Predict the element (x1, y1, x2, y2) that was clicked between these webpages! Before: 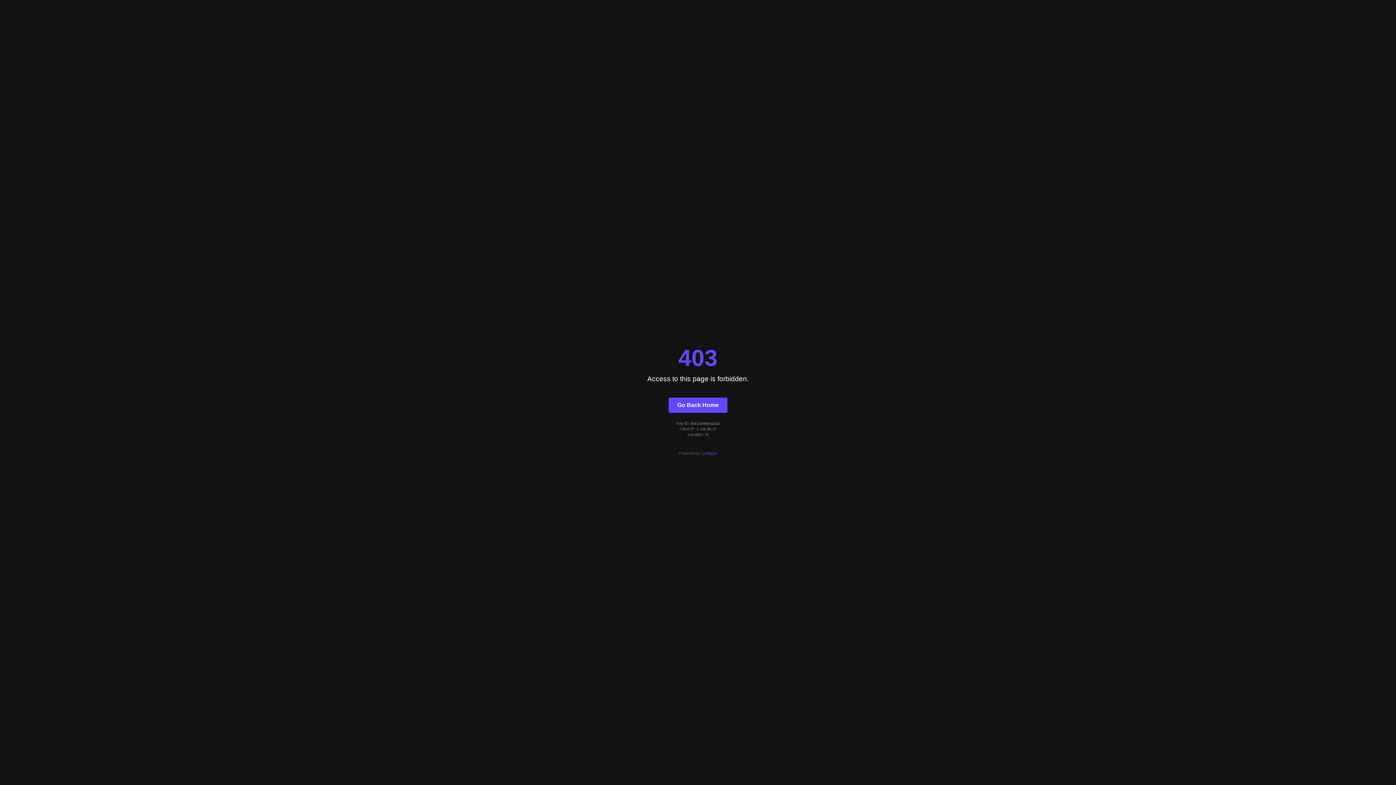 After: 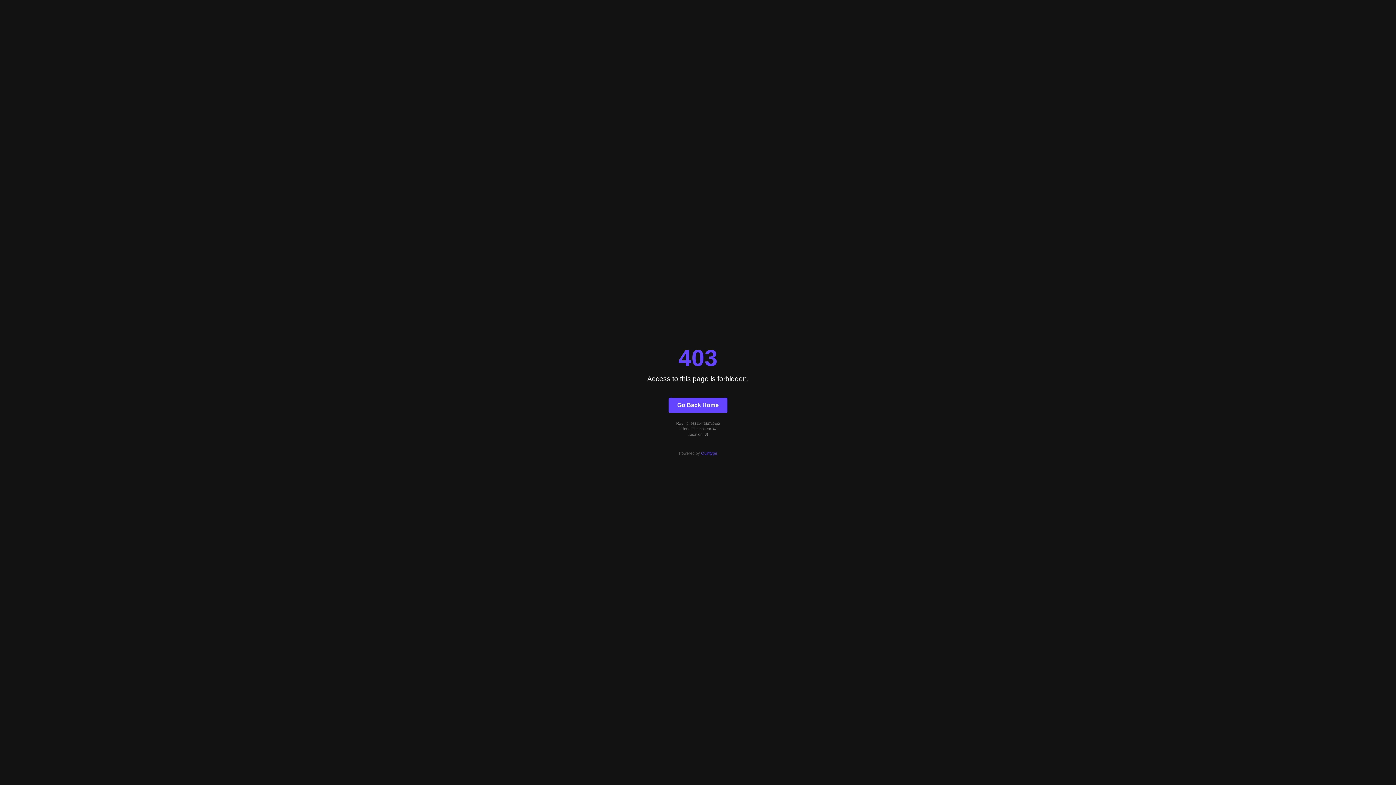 Action: label: Quintype bbox: (701, 451, 717, 455)